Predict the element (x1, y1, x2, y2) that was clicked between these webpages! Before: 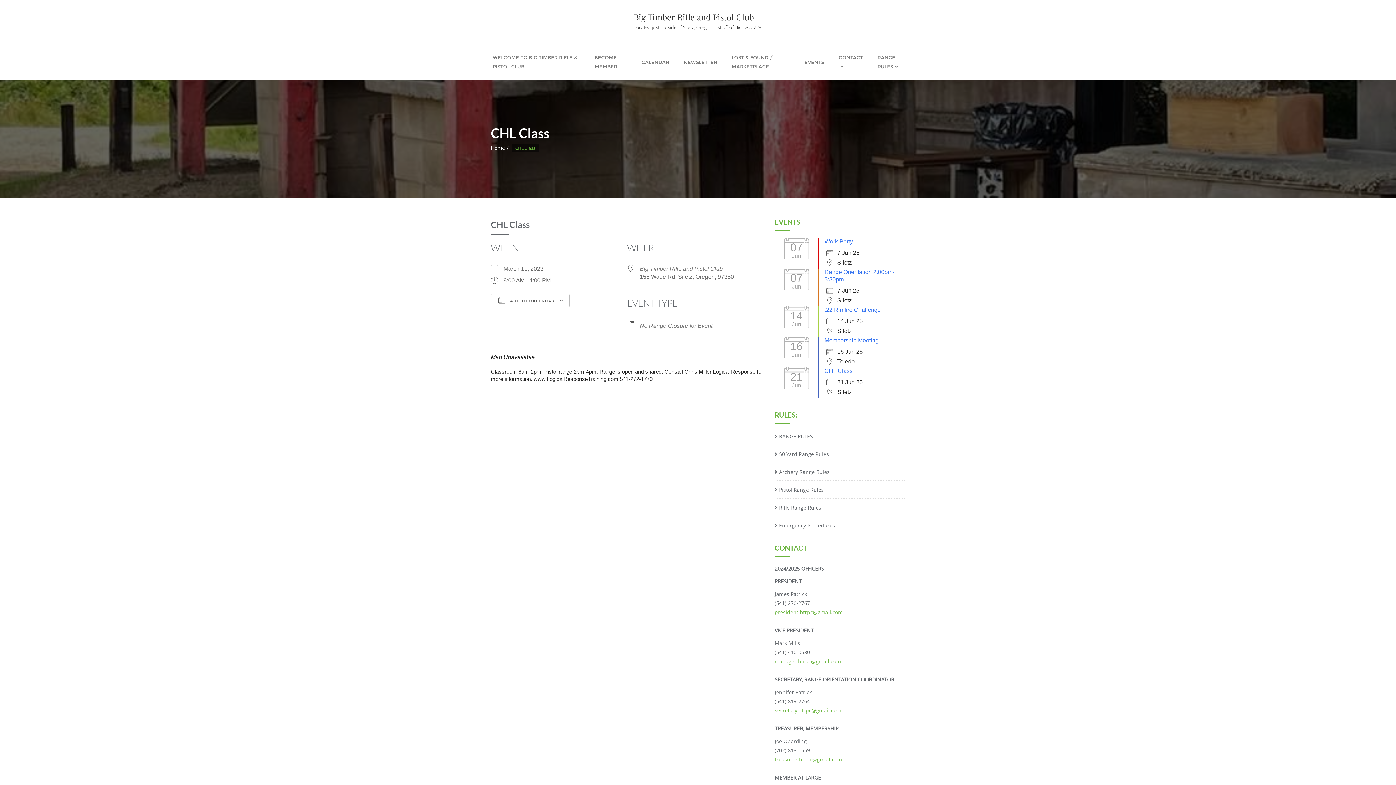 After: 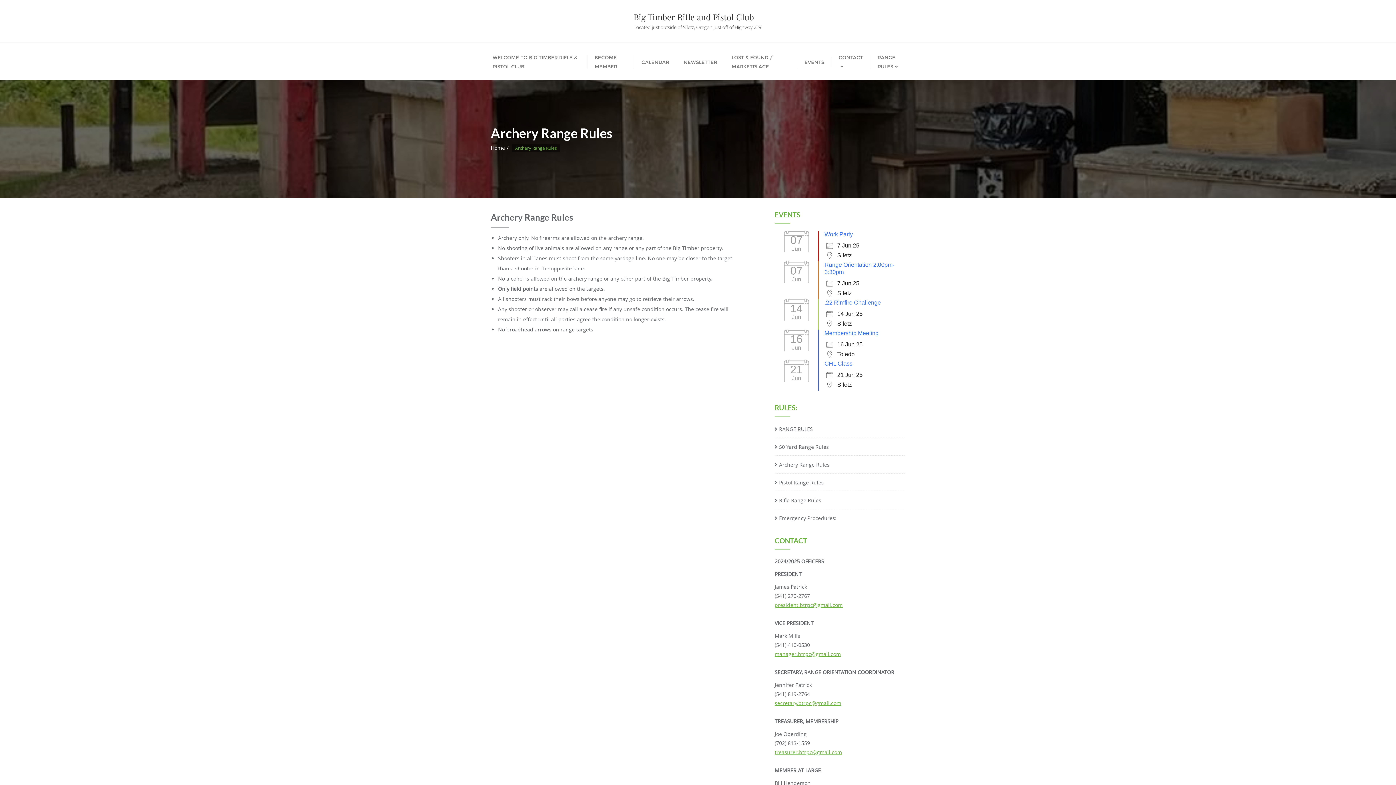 Action: bbox: (774, 466, 905, 477) label: Archery Range Rules